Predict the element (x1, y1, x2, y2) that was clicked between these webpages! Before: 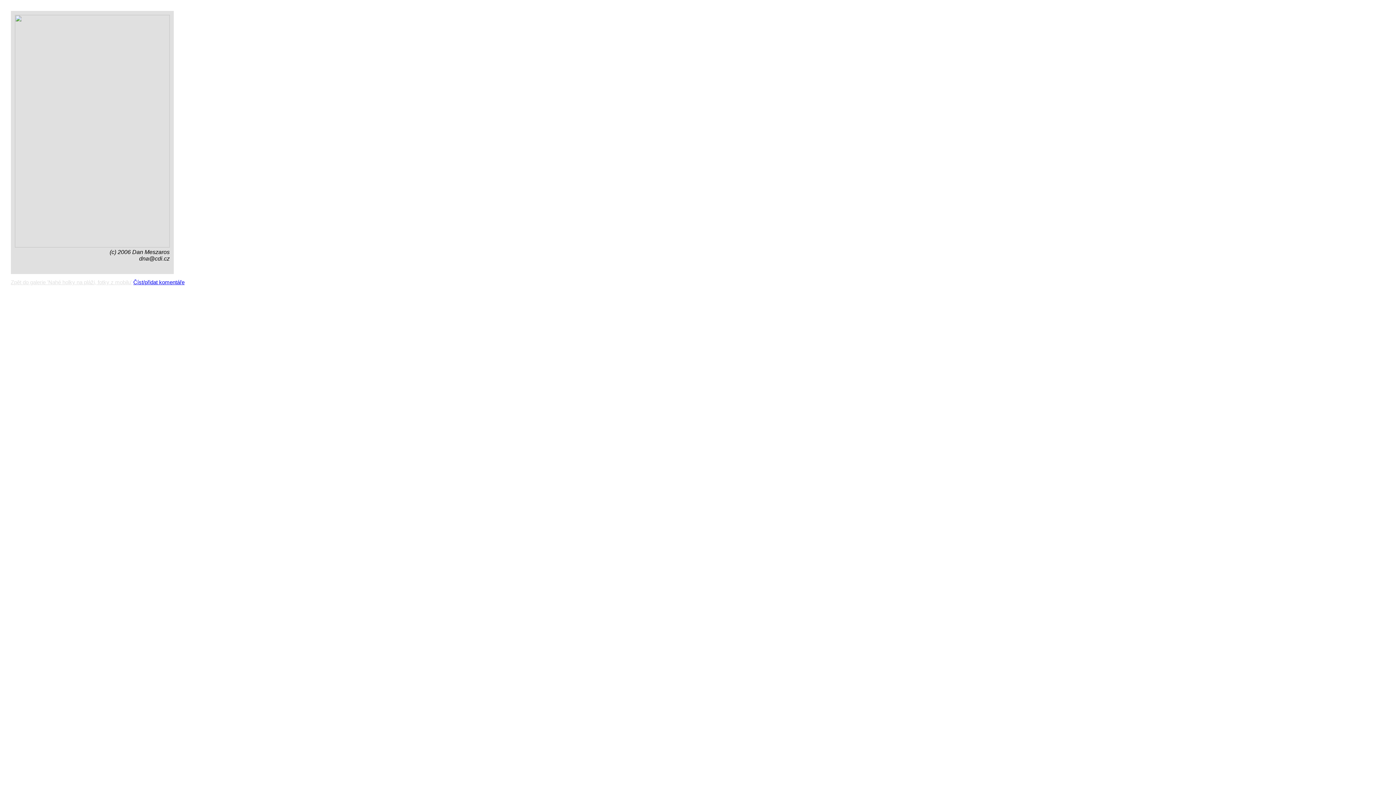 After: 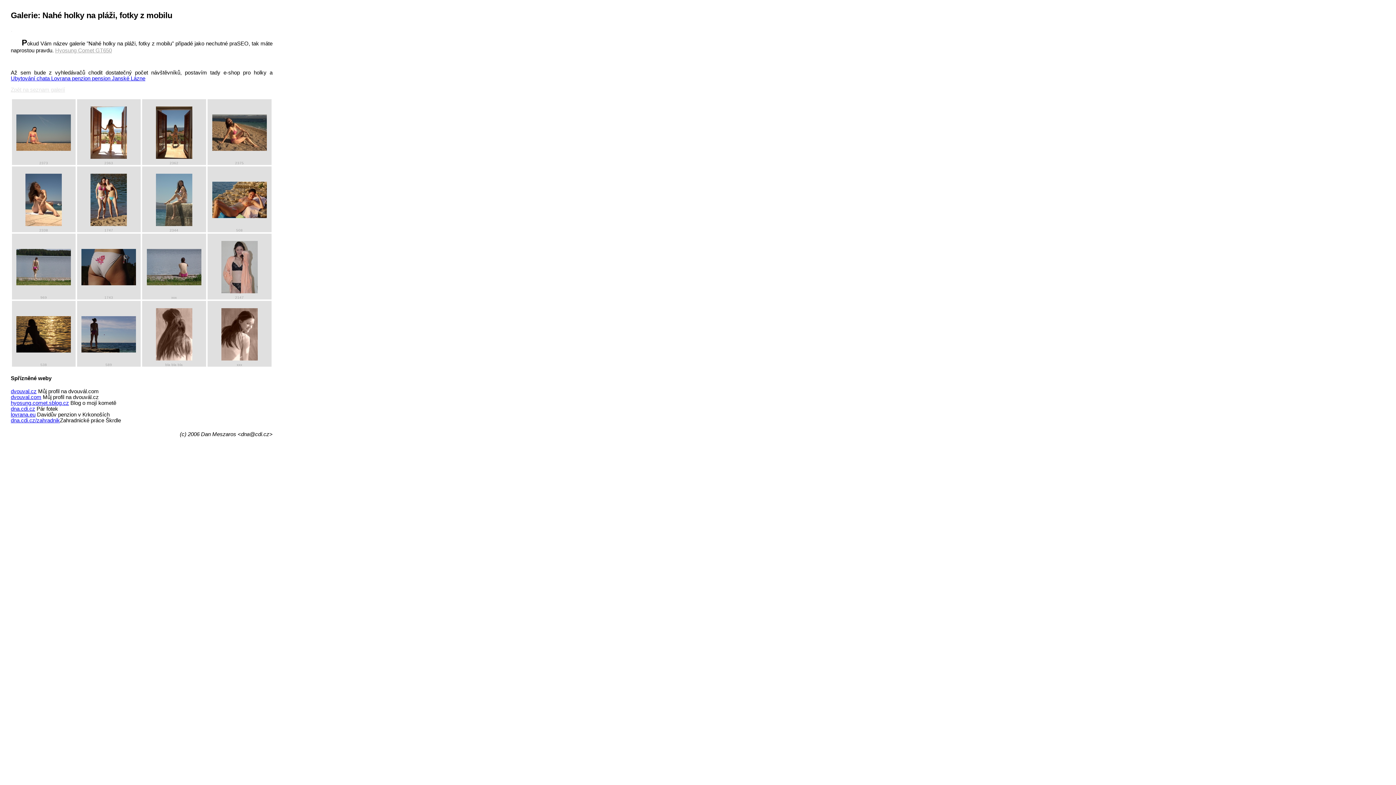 Action: label: Zpět do galerie 'Nahé holky na pláži, fotky z mobilu' bbox: (10, 279, 131, 285)